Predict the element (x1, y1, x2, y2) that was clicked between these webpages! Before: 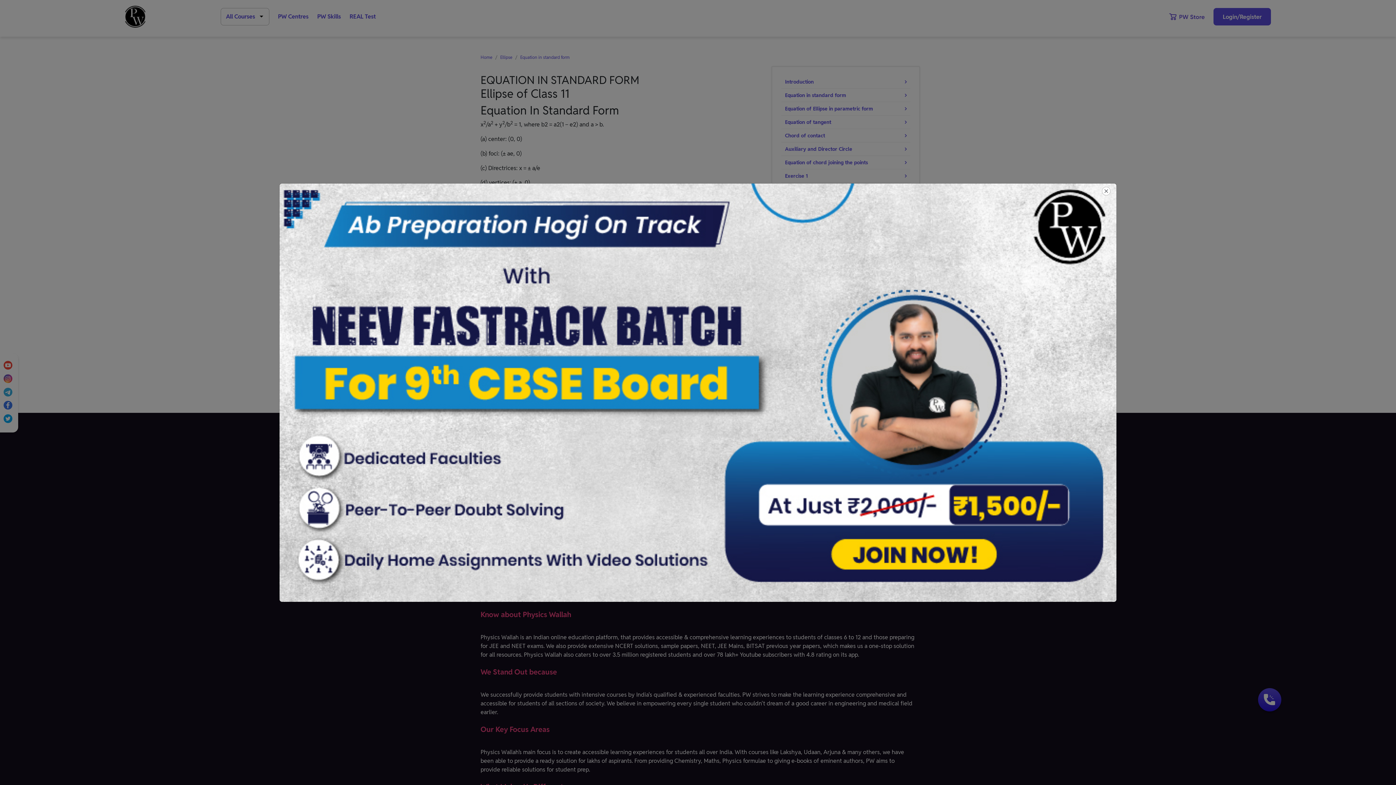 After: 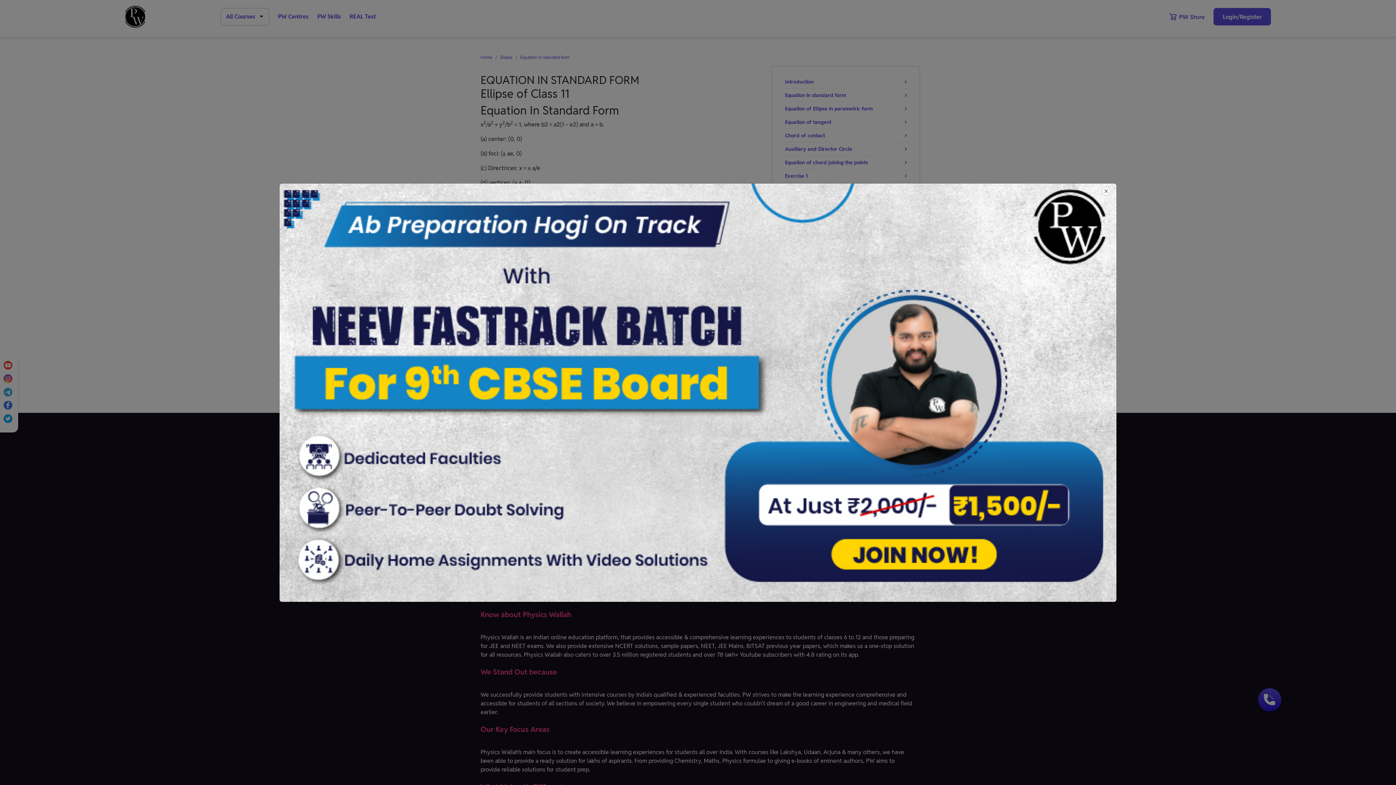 Action: bbox: (279, 183, 1116, 602)